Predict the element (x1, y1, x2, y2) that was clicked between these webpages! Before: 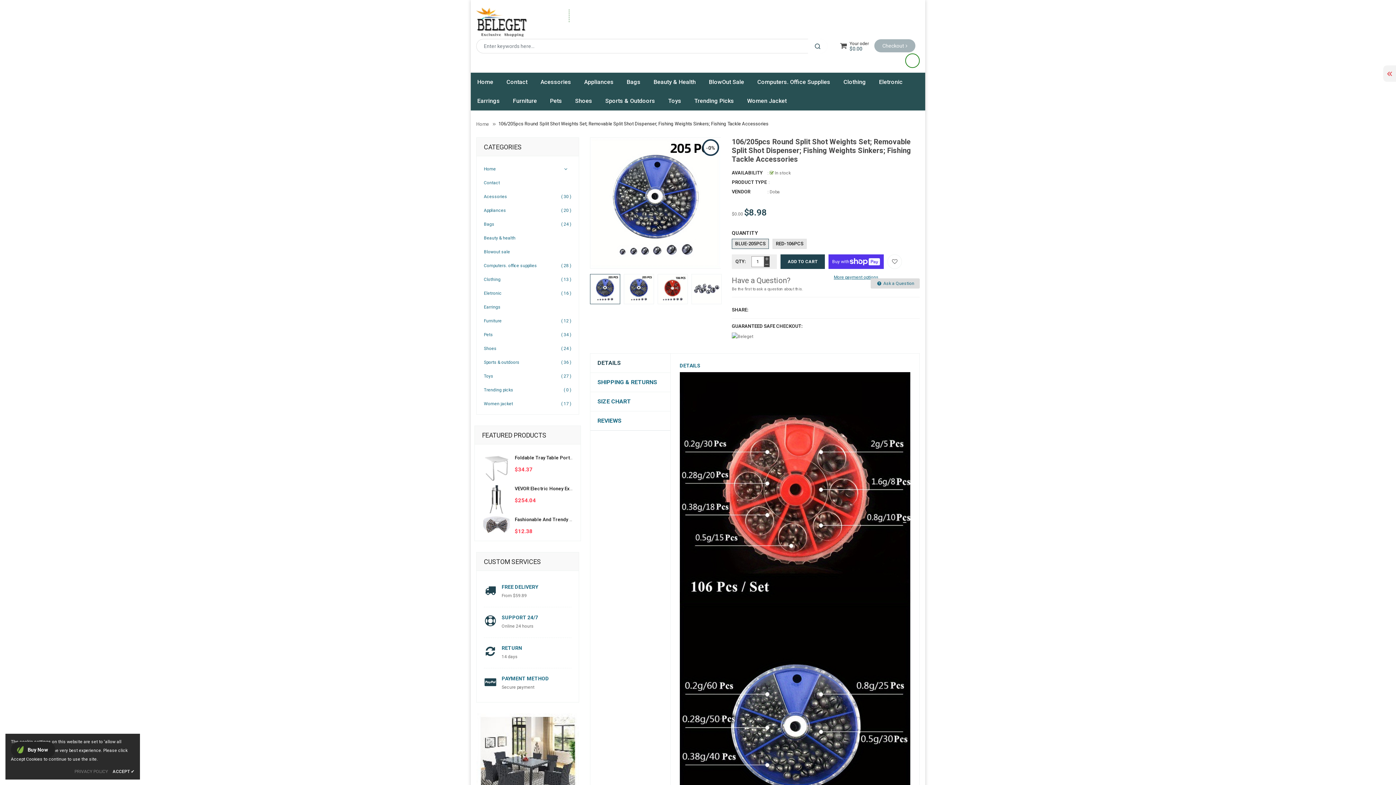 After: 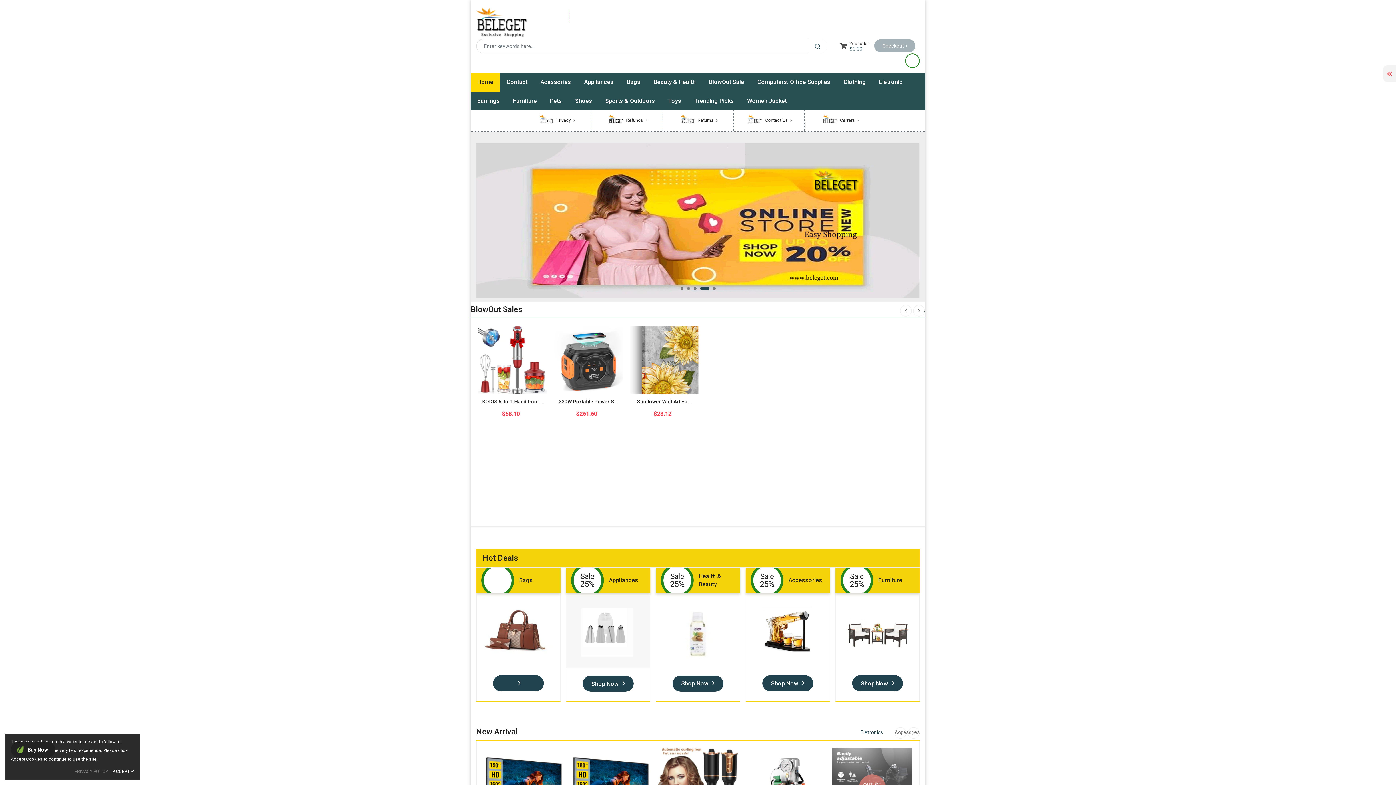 Action: bbox: (476, 19, 527, 25)